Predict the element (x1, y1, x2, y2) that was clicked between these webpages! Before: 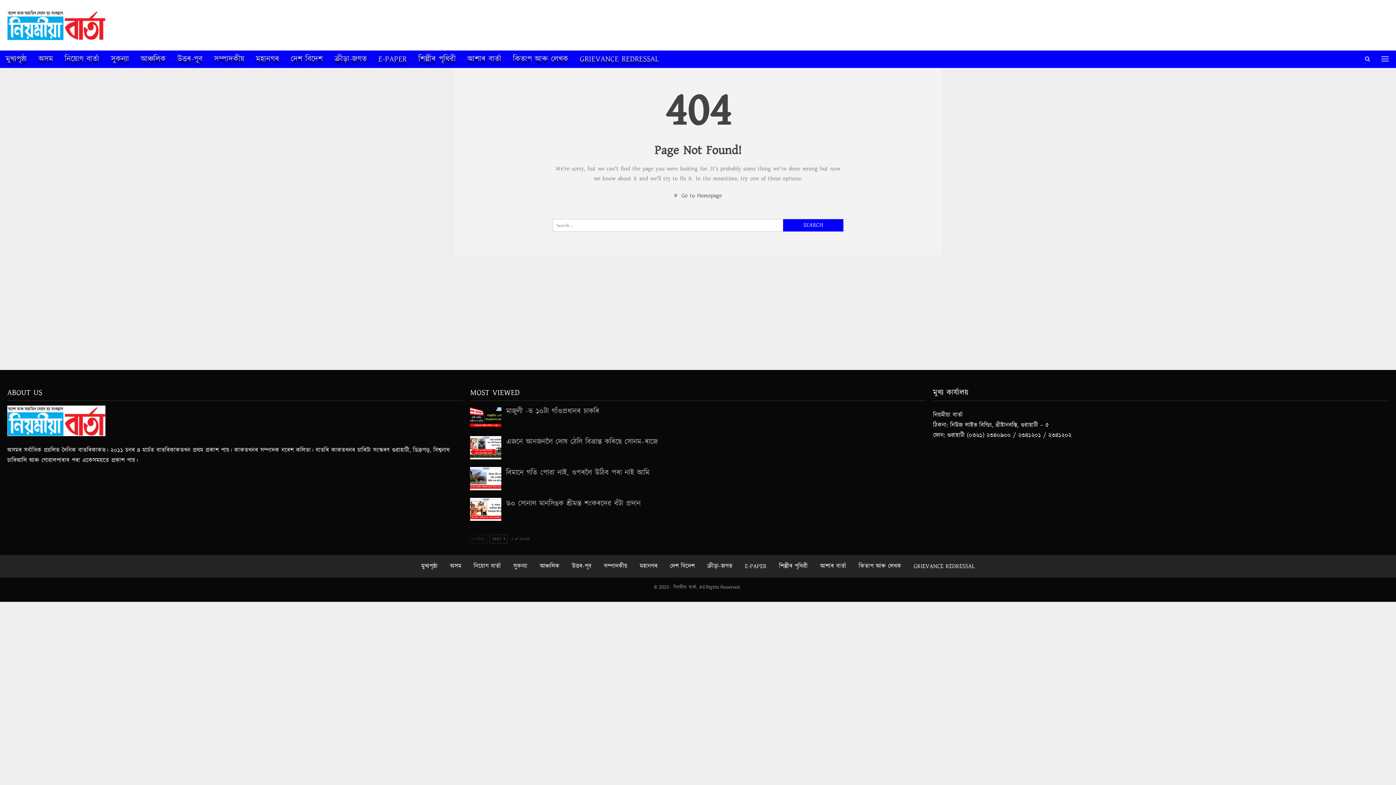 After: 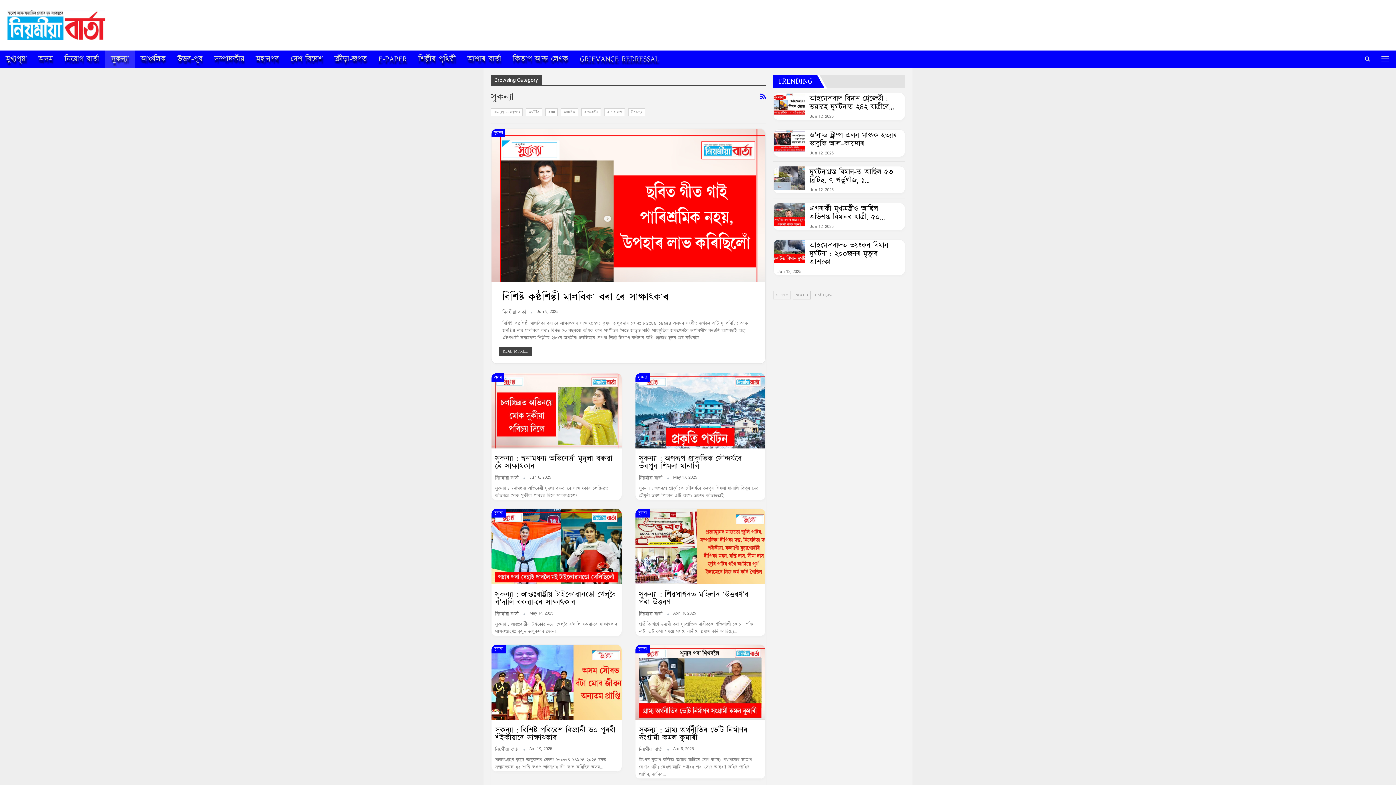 Action: bbox: (105, 50, 134, 68) label: সুকন্যা